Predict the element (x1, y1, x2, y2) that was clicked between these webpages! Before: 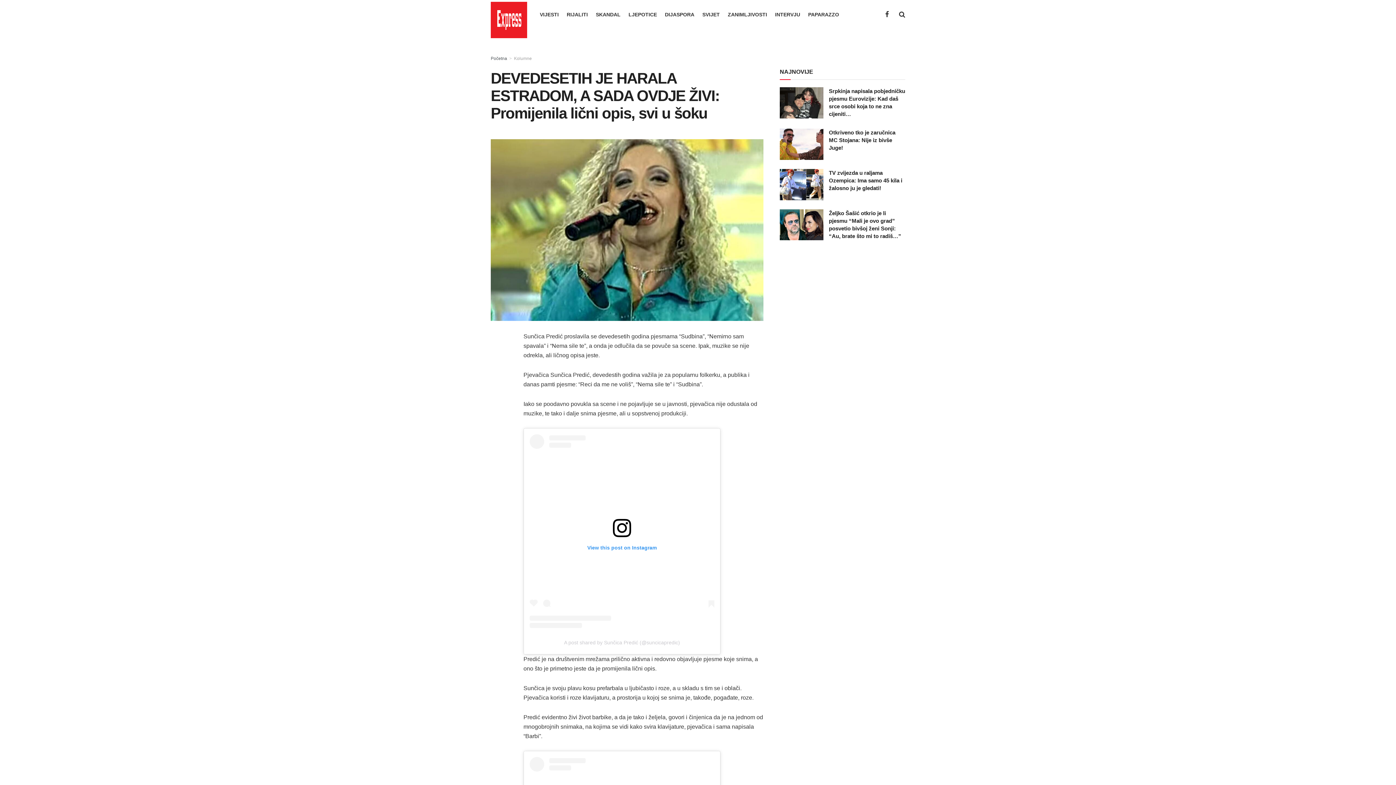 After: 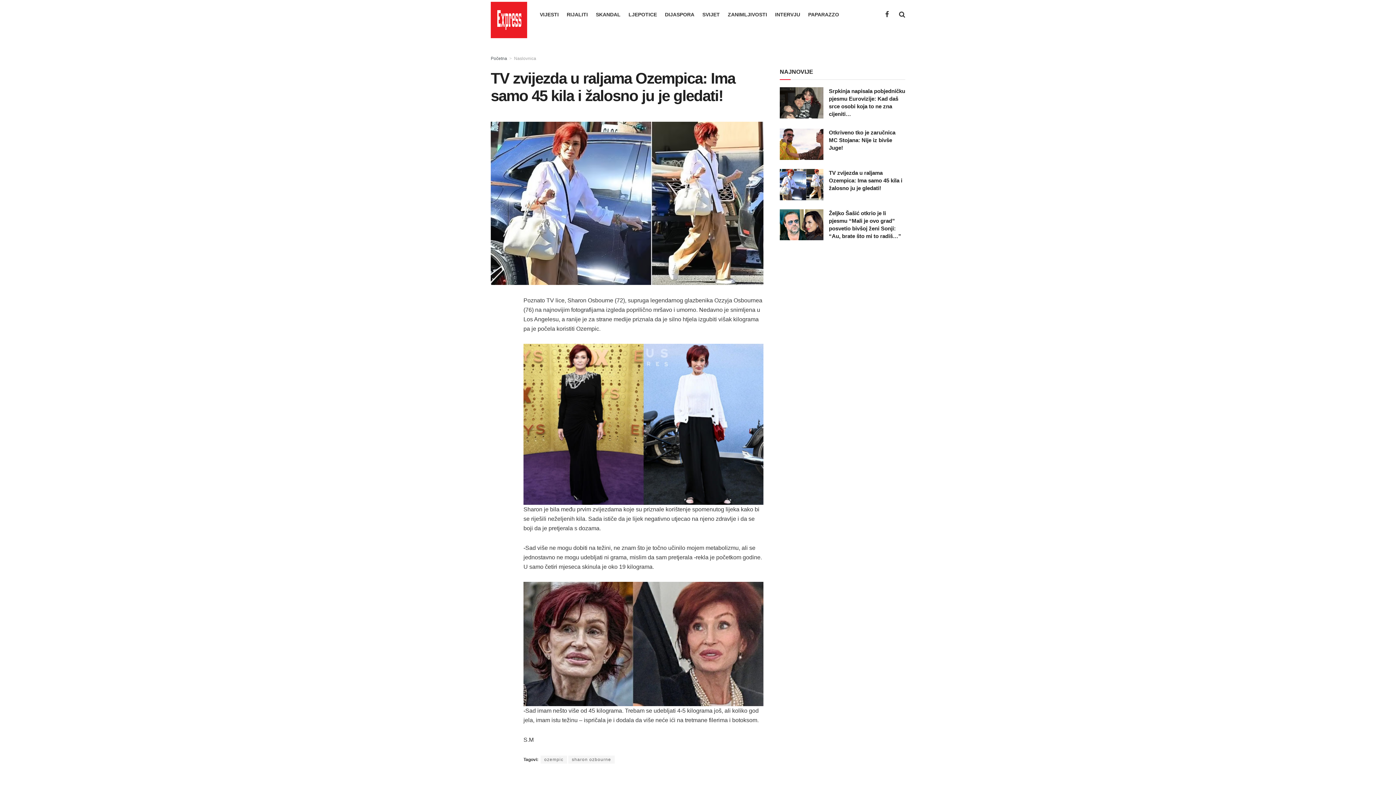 Action: bbox: (780, 169, 823, 200) label: Read article: TV zvijezda u raljama Ozempica: Ima samo 45 kila i žalosno ju je gledati!